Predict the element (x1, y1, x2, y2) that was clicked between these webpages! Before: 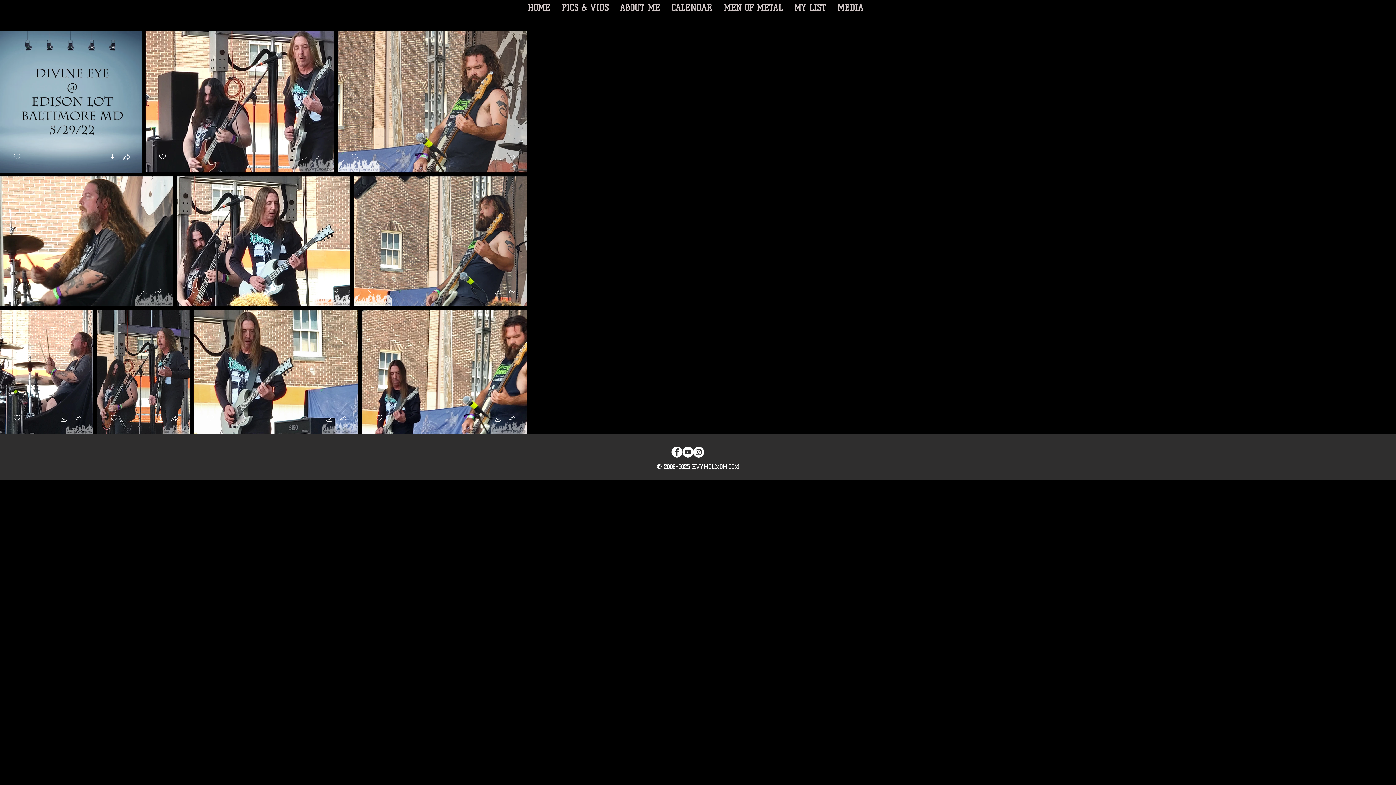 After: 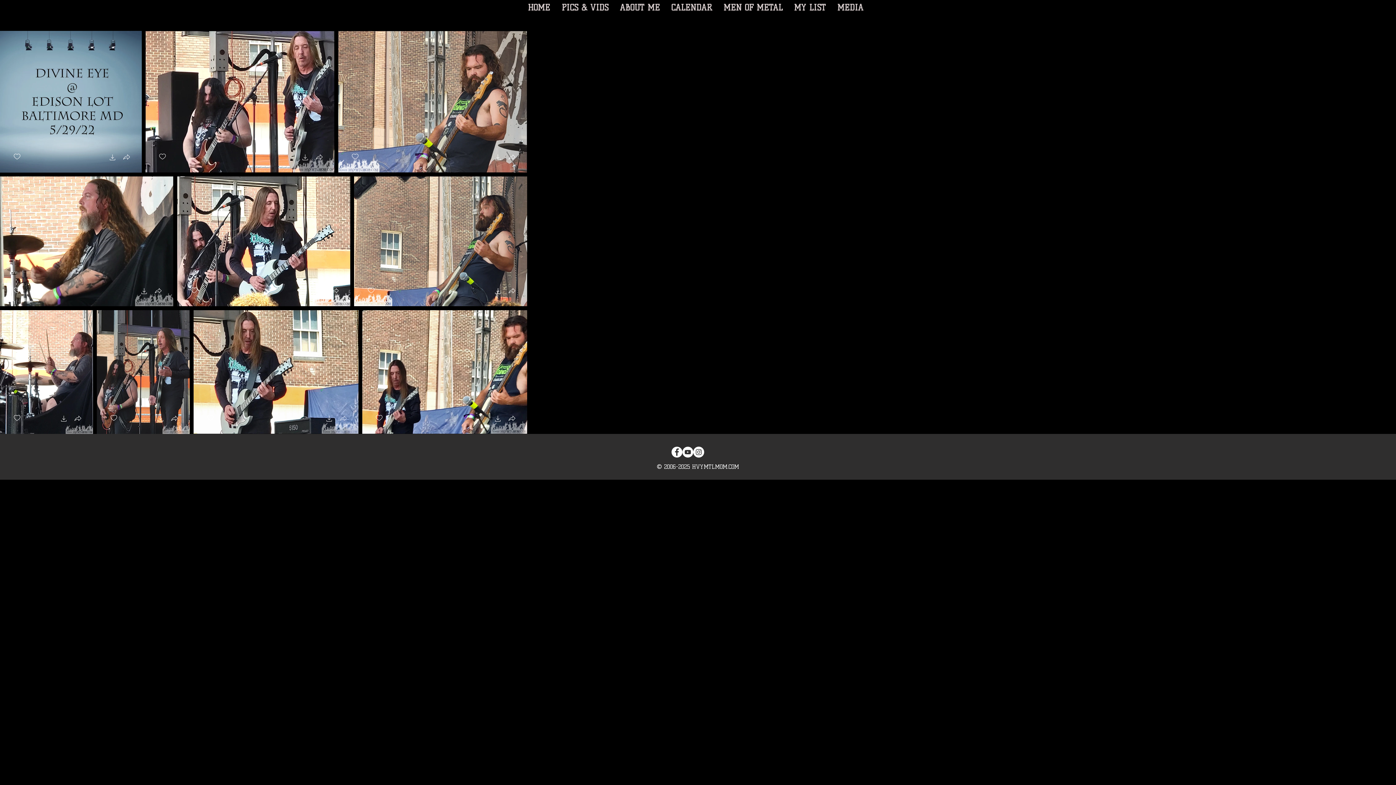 Action: bbox: (335, 410, 351, 428)